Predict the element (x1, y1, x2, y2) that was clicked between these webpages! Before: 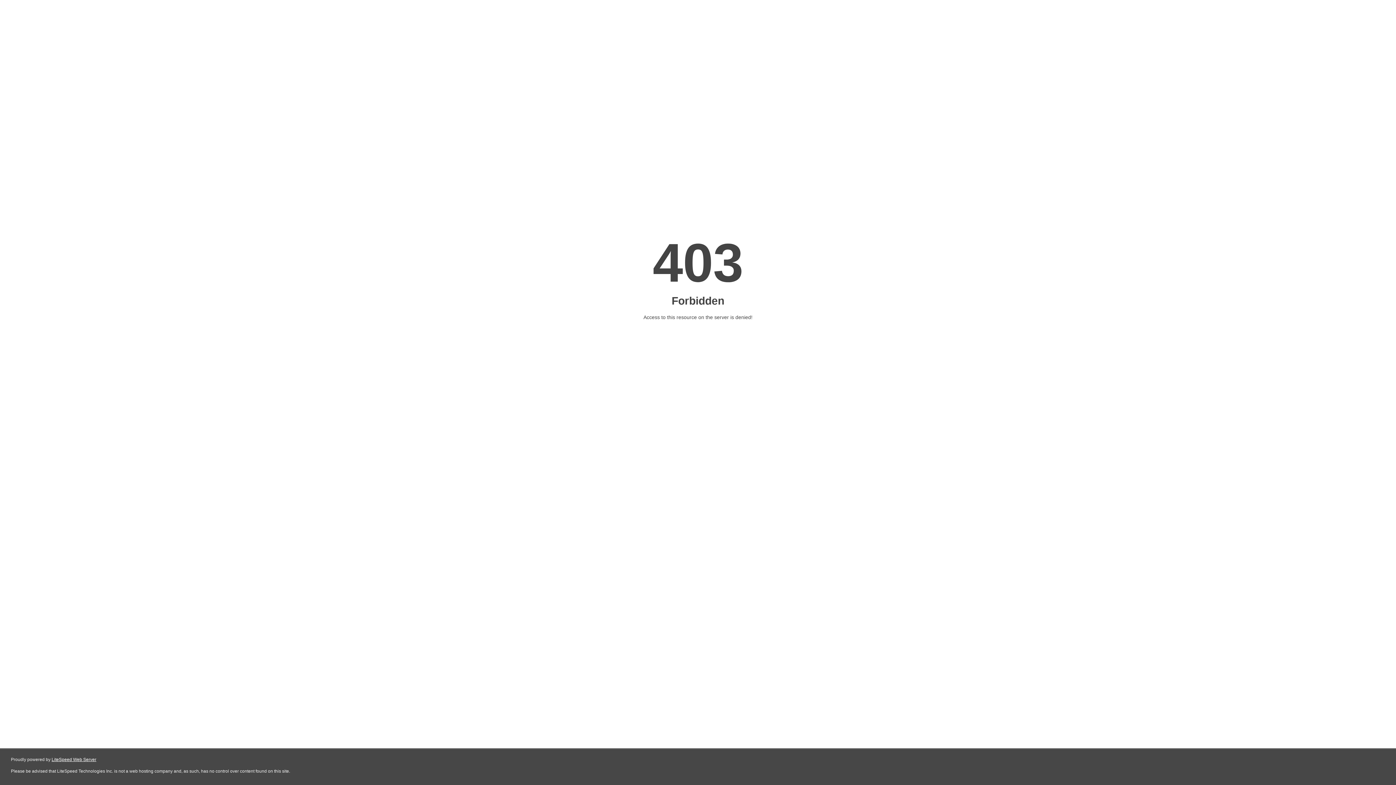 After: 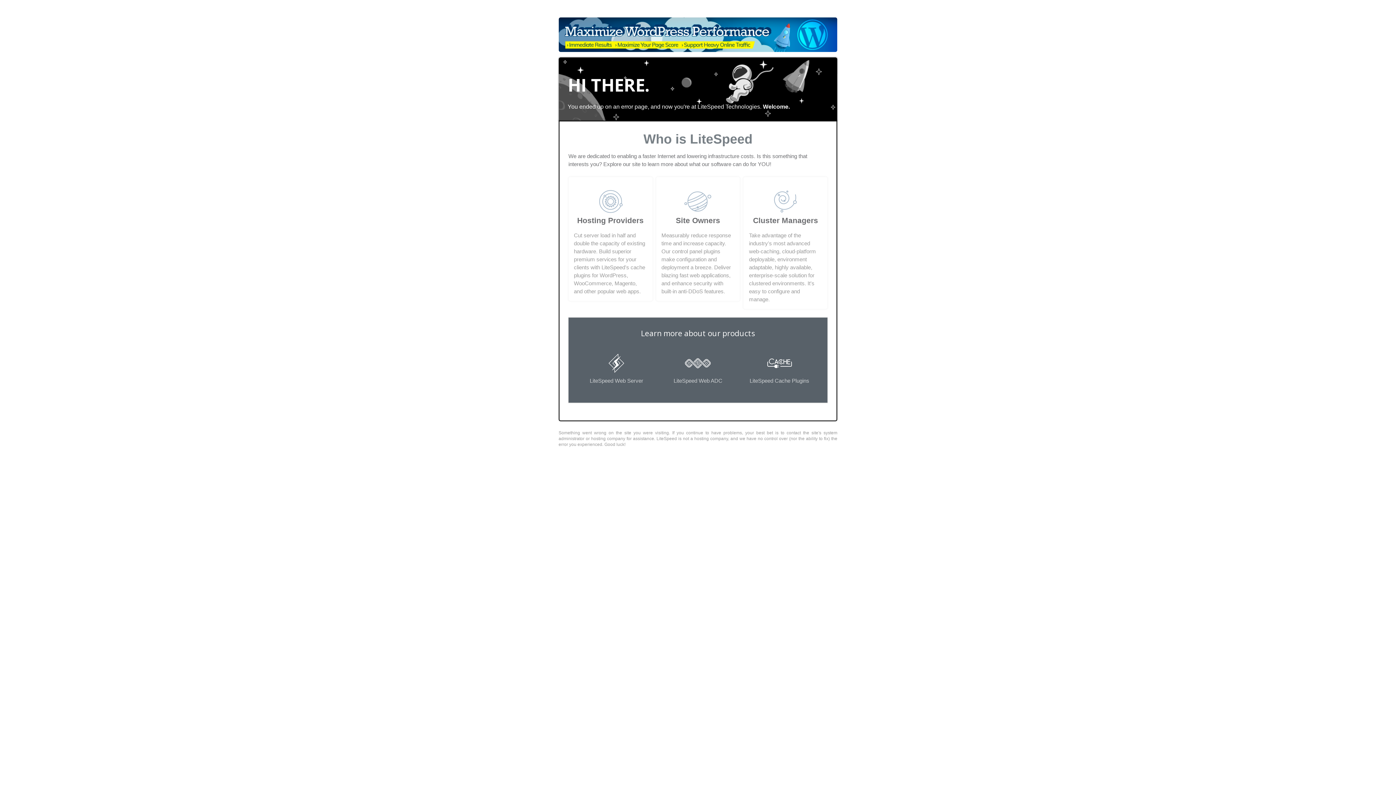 Action: label: LiteSpeed Web Server bbox: (51, 757, 96, 762)